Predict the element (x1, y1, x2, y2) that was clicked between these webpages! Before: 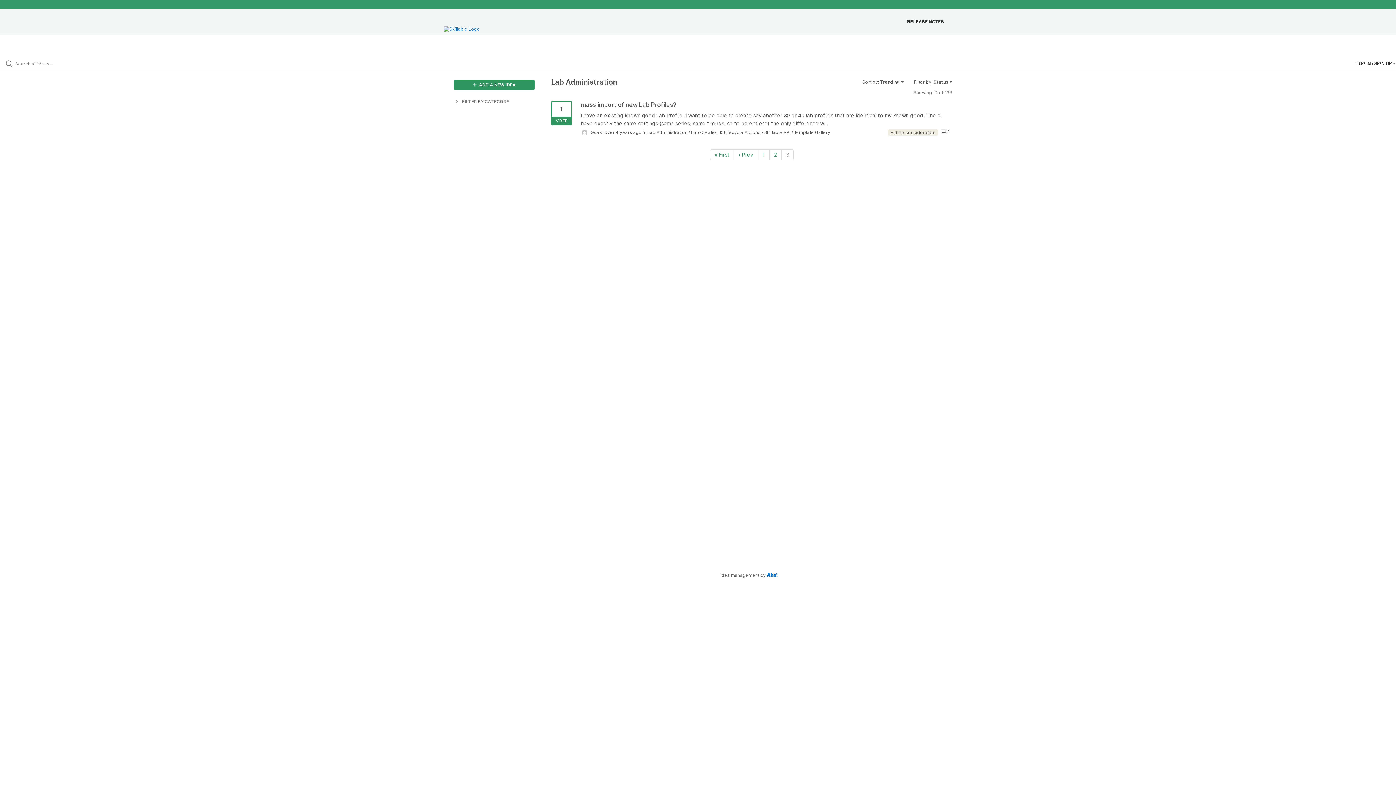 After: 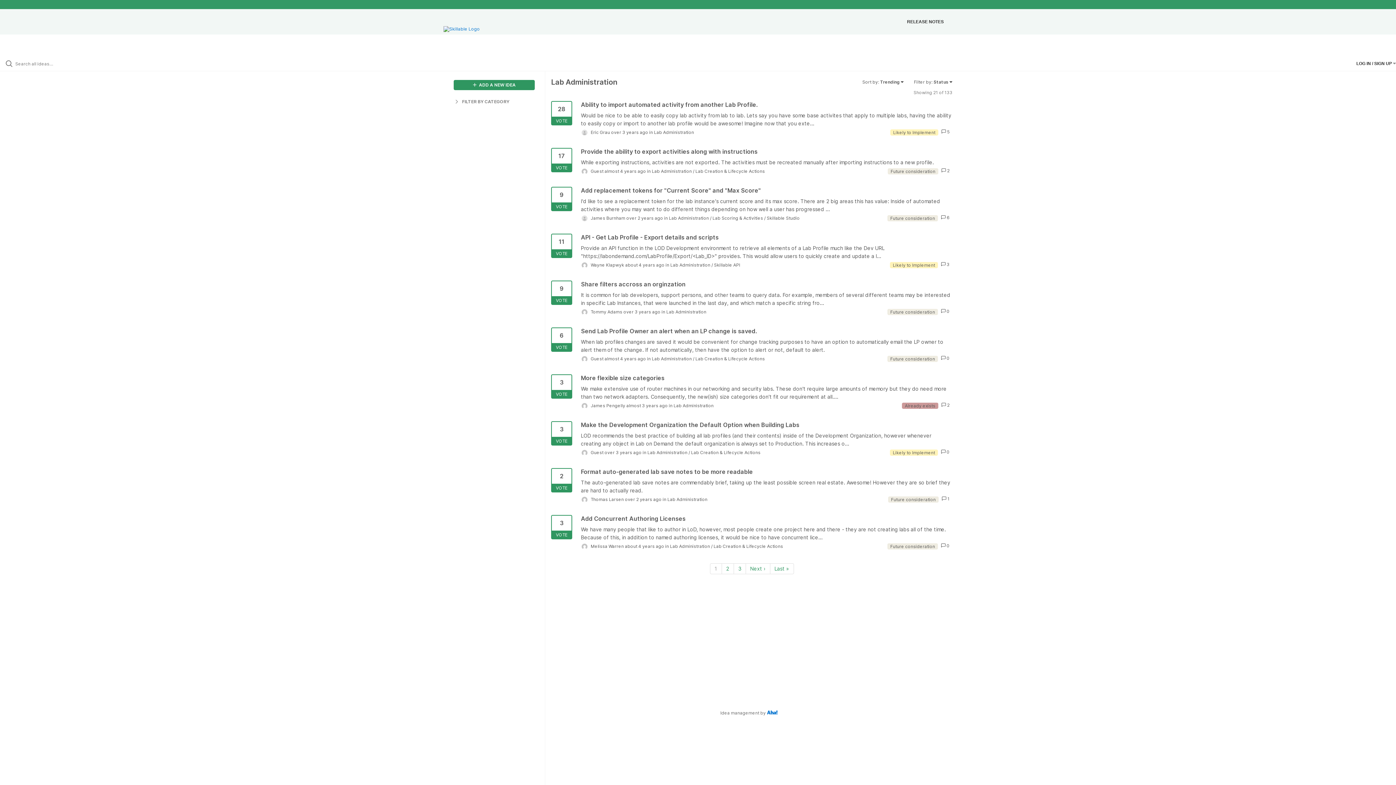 Action: bbox: (758, 149, 769, 160) label: Page 1